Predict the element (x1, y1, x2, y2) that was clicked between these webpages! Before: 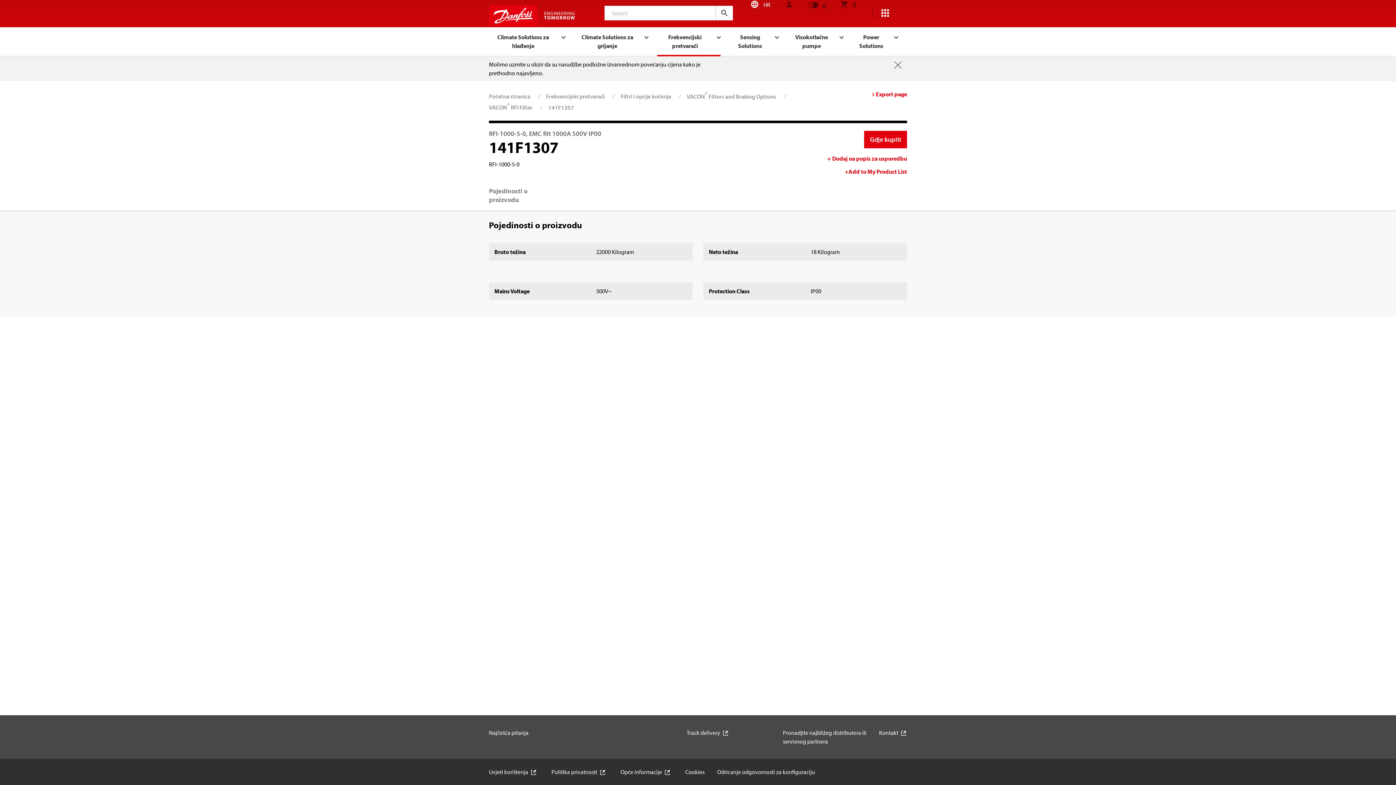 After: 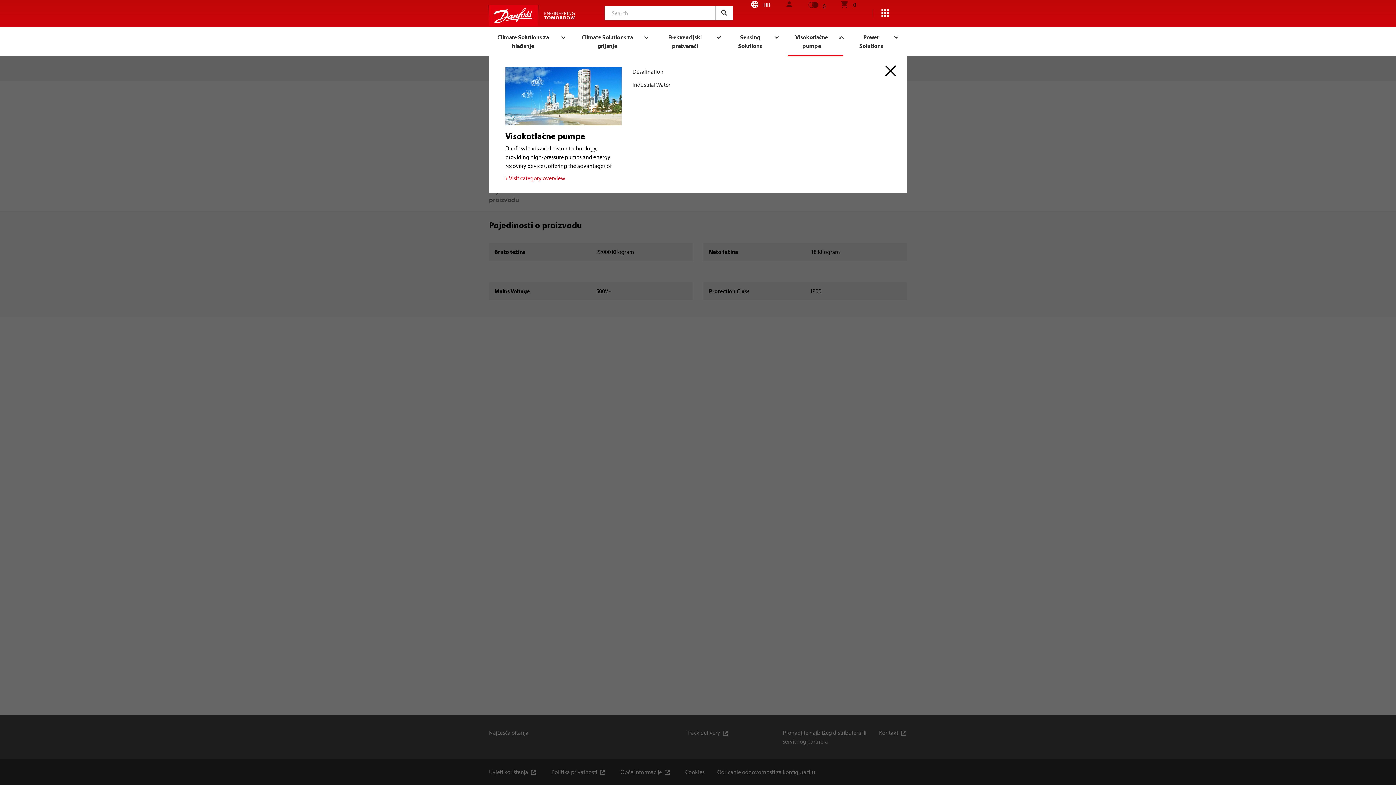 Action: label: Visokotlačne pumpe bbox: (787, 26, 843, 56)